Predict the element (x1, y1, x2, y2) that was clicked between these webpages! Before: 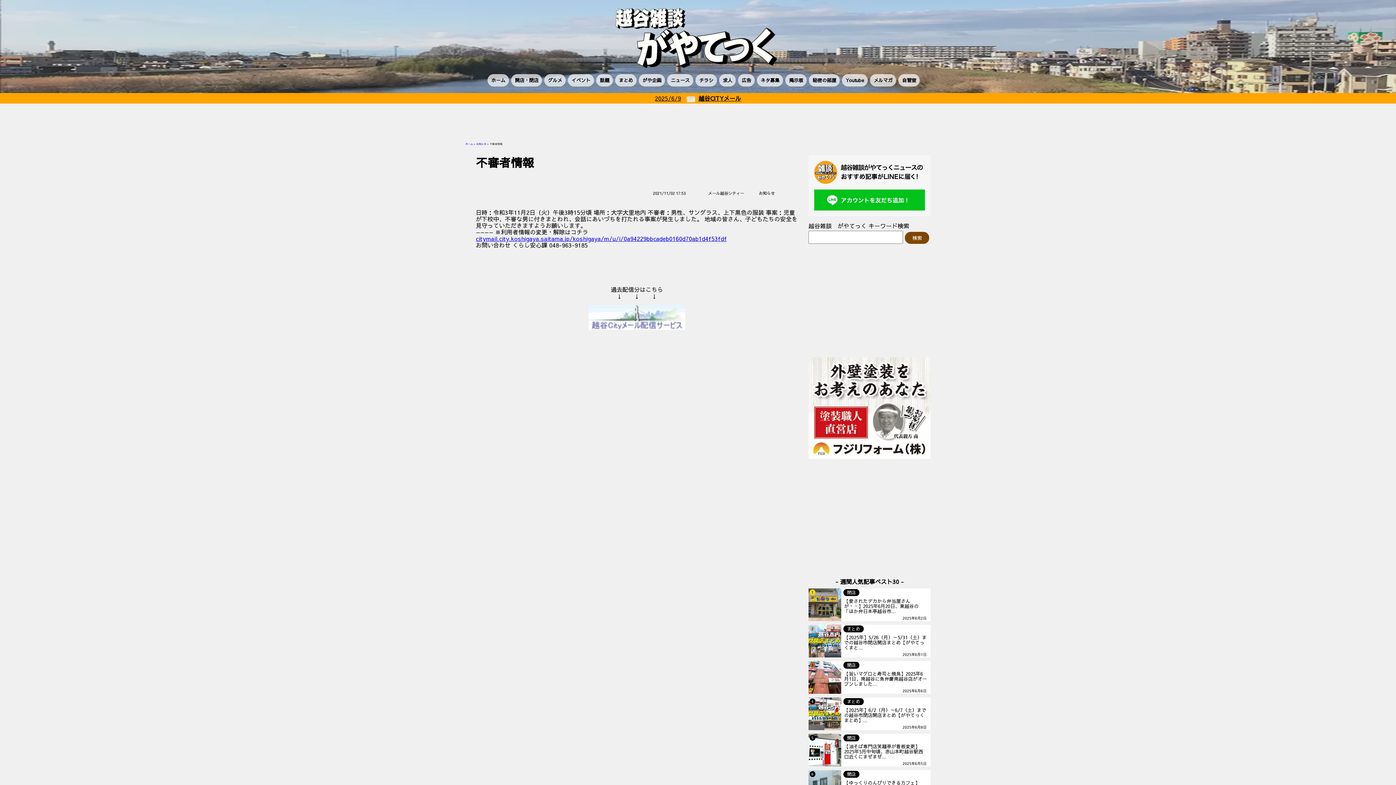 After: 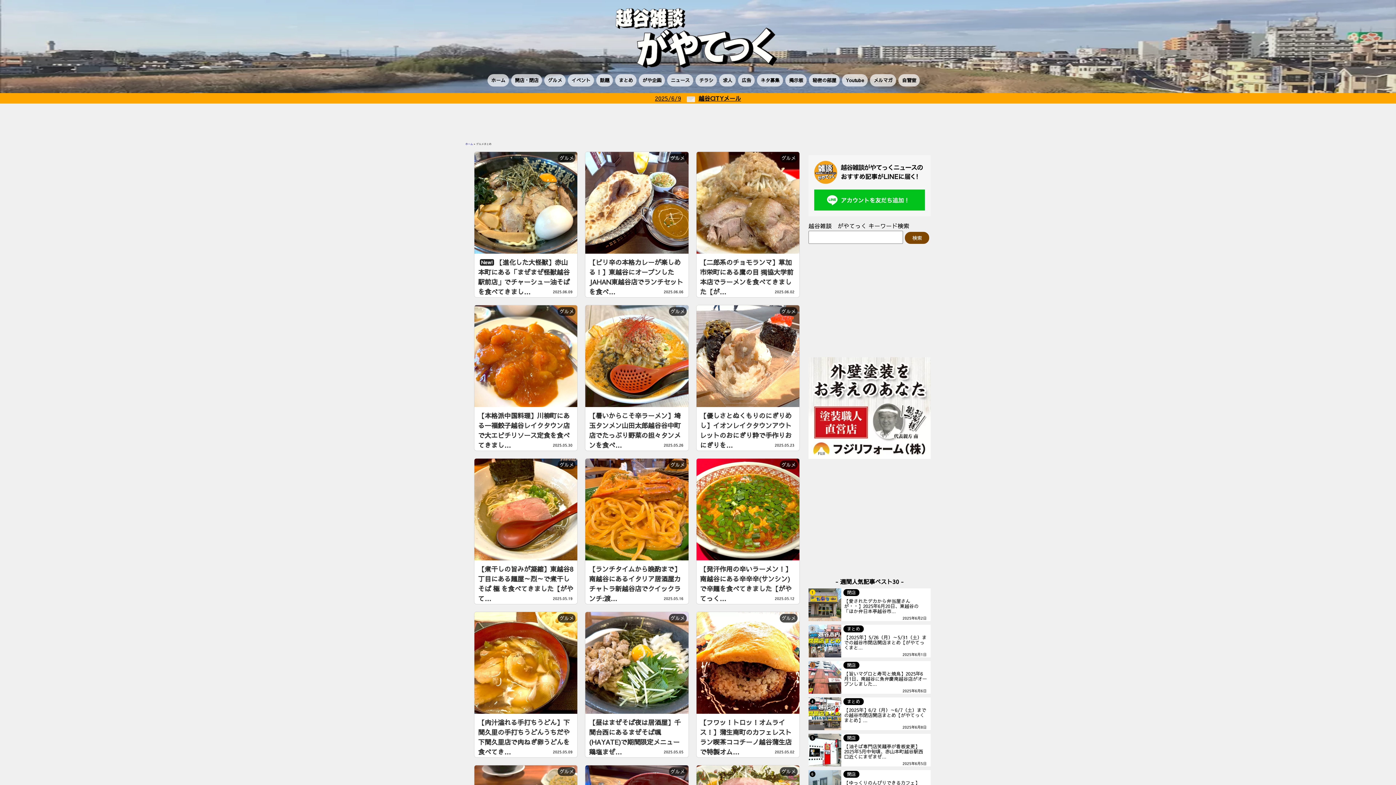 Action: label: グルメ bbox: (544, 74, 565, 86)